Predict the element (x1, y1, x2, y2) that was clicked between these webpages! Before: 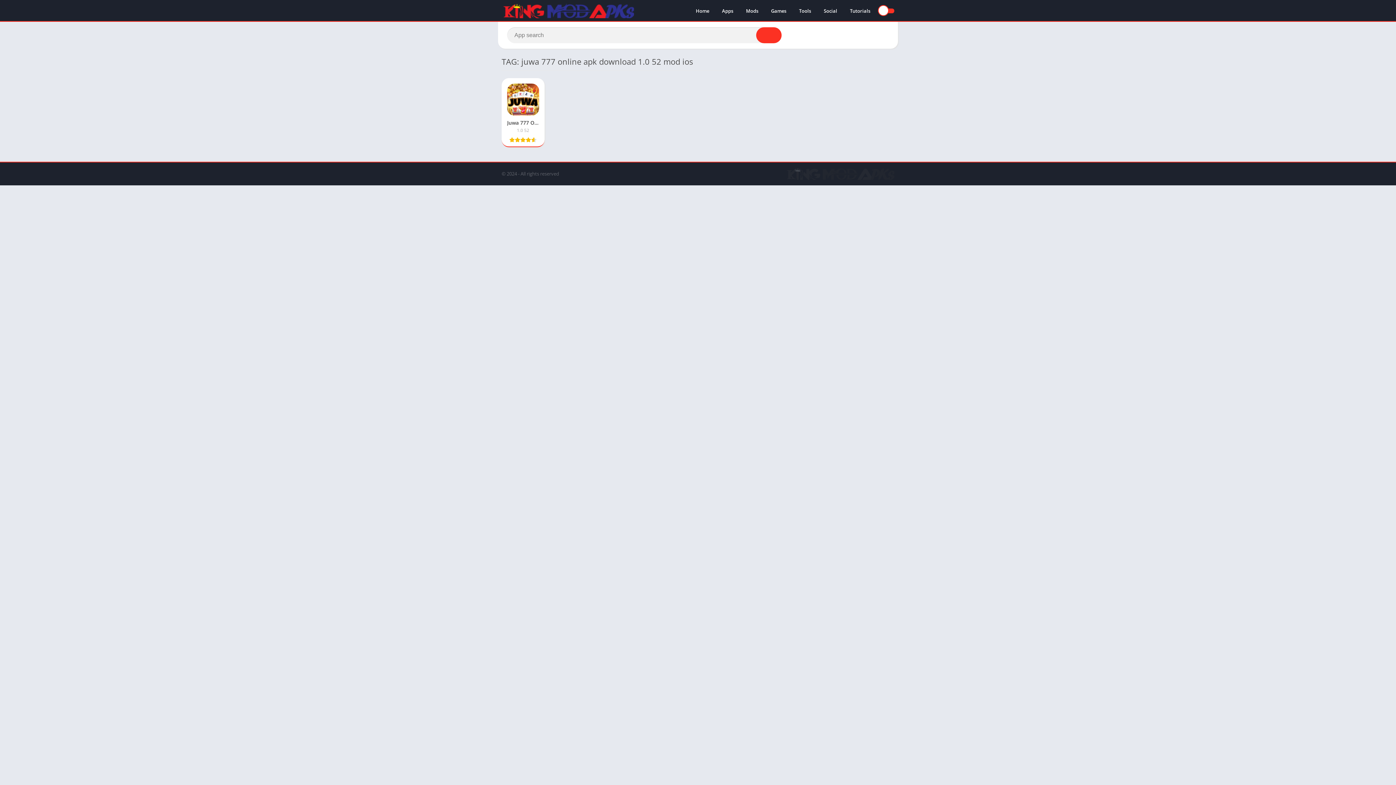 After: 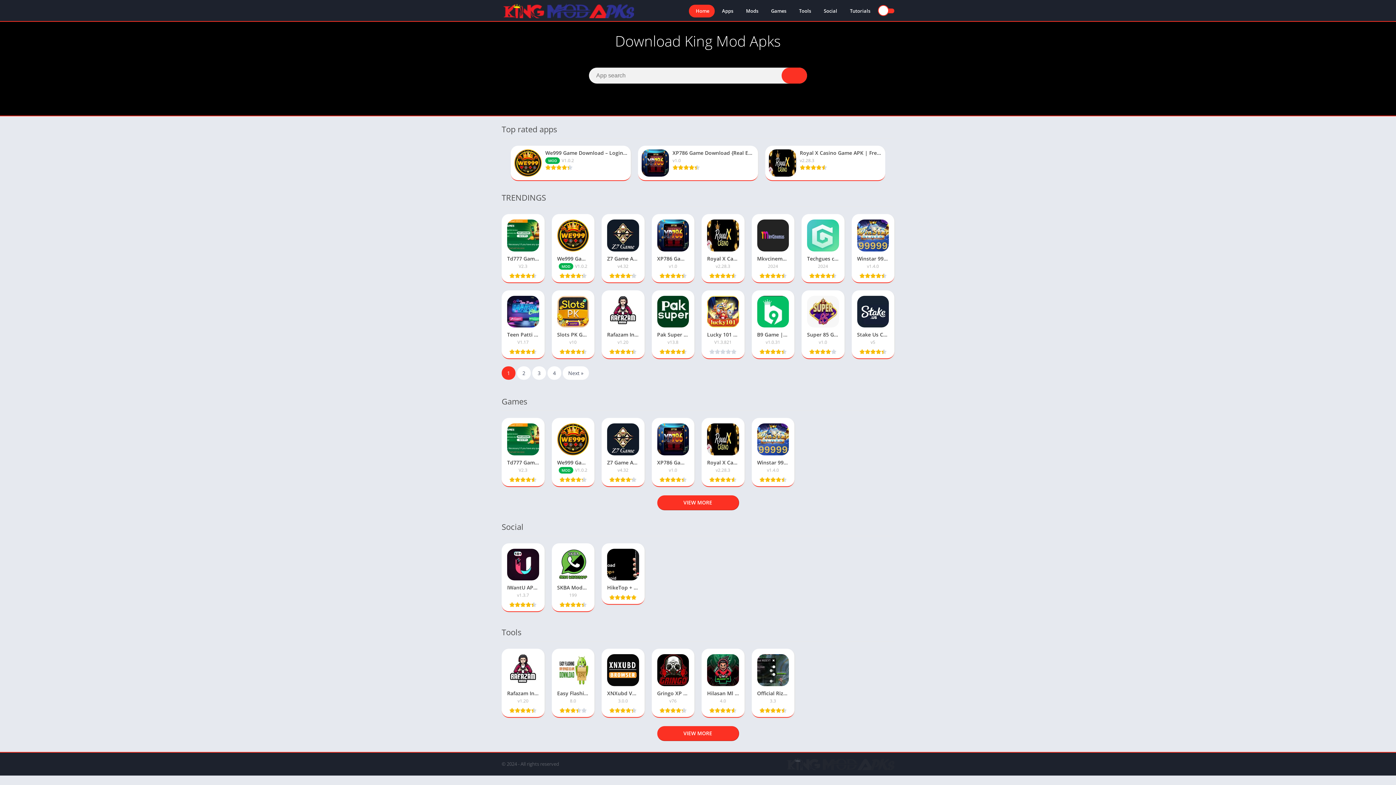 Action: bbox: (689, 4, 714, 17) label: Home